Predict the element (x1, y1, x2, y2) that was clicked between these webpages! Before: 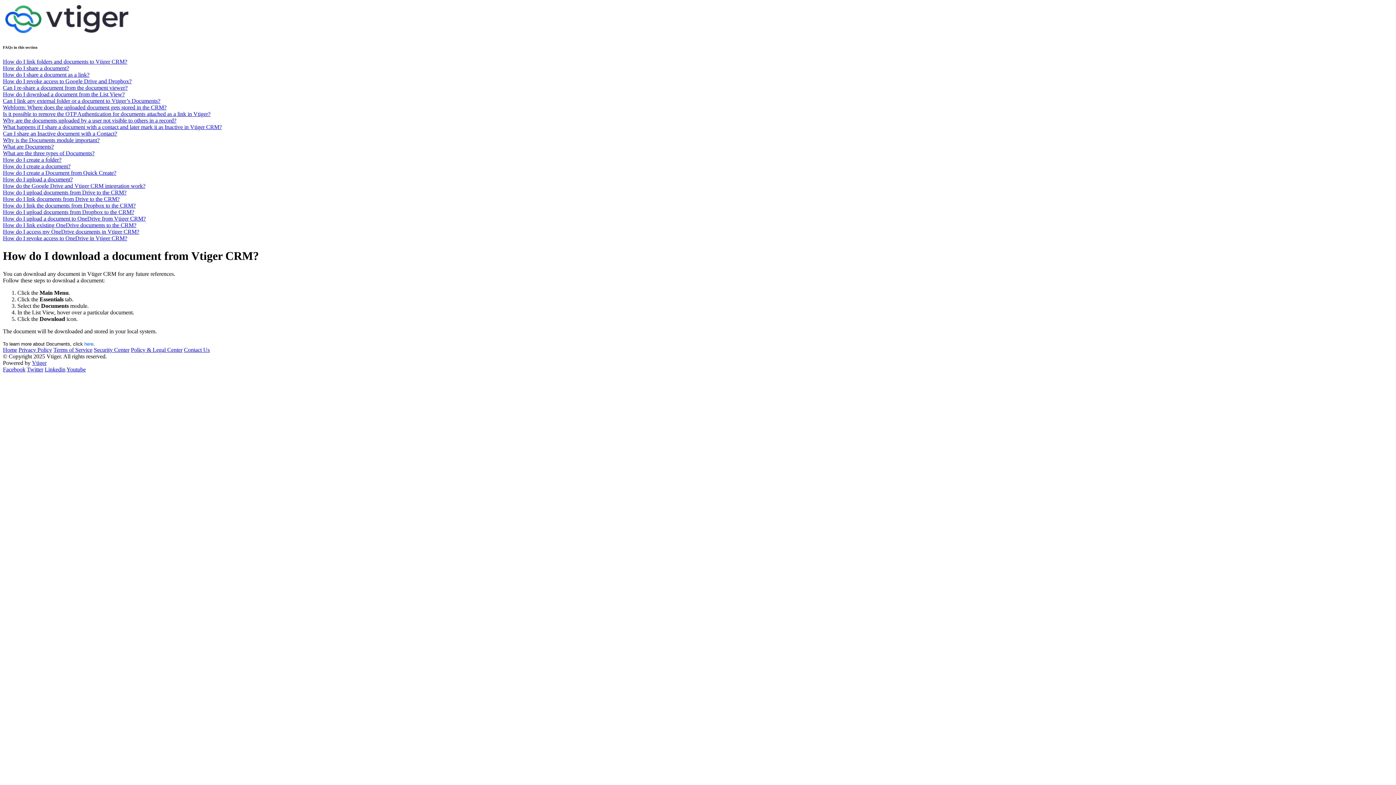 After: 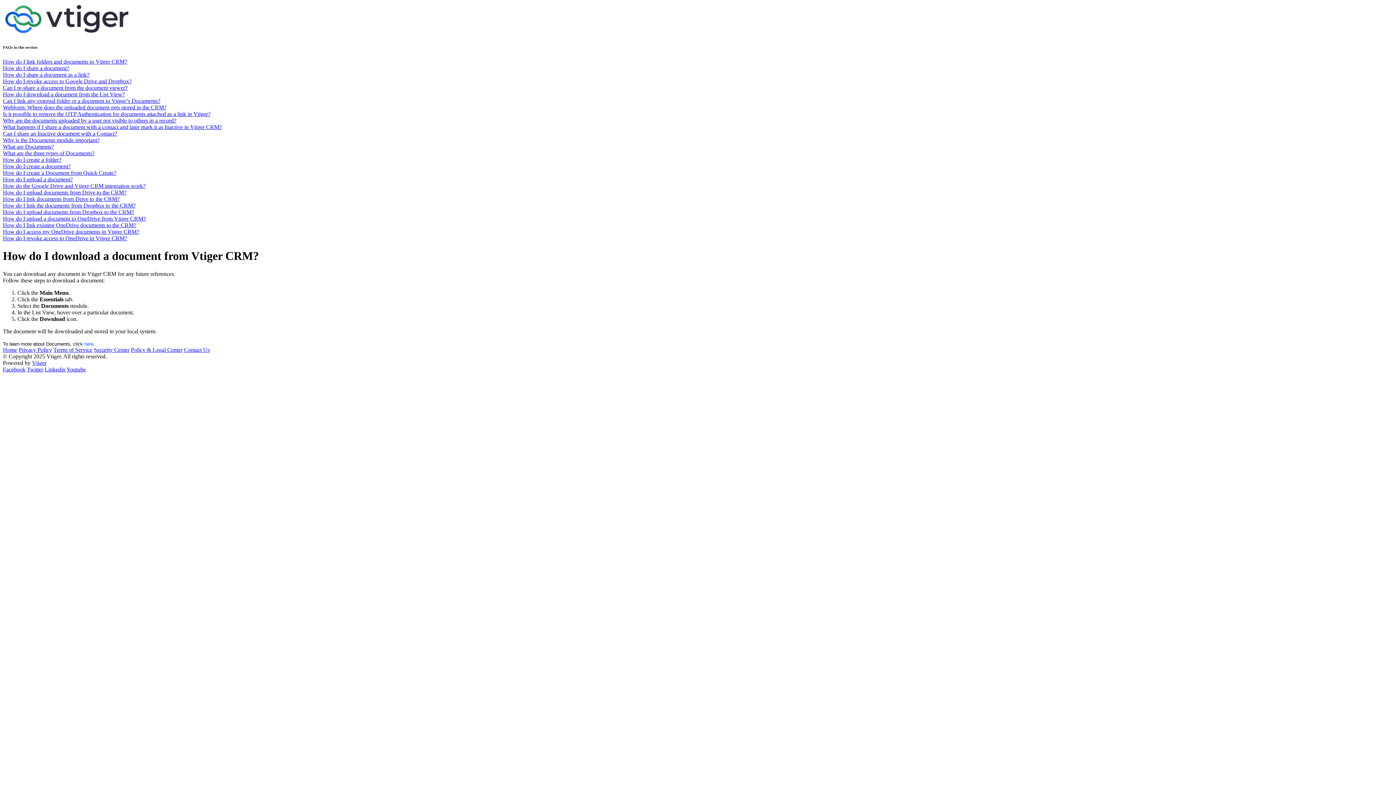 Action: bbox: (44, 366, 65, 372) label: Linkedin